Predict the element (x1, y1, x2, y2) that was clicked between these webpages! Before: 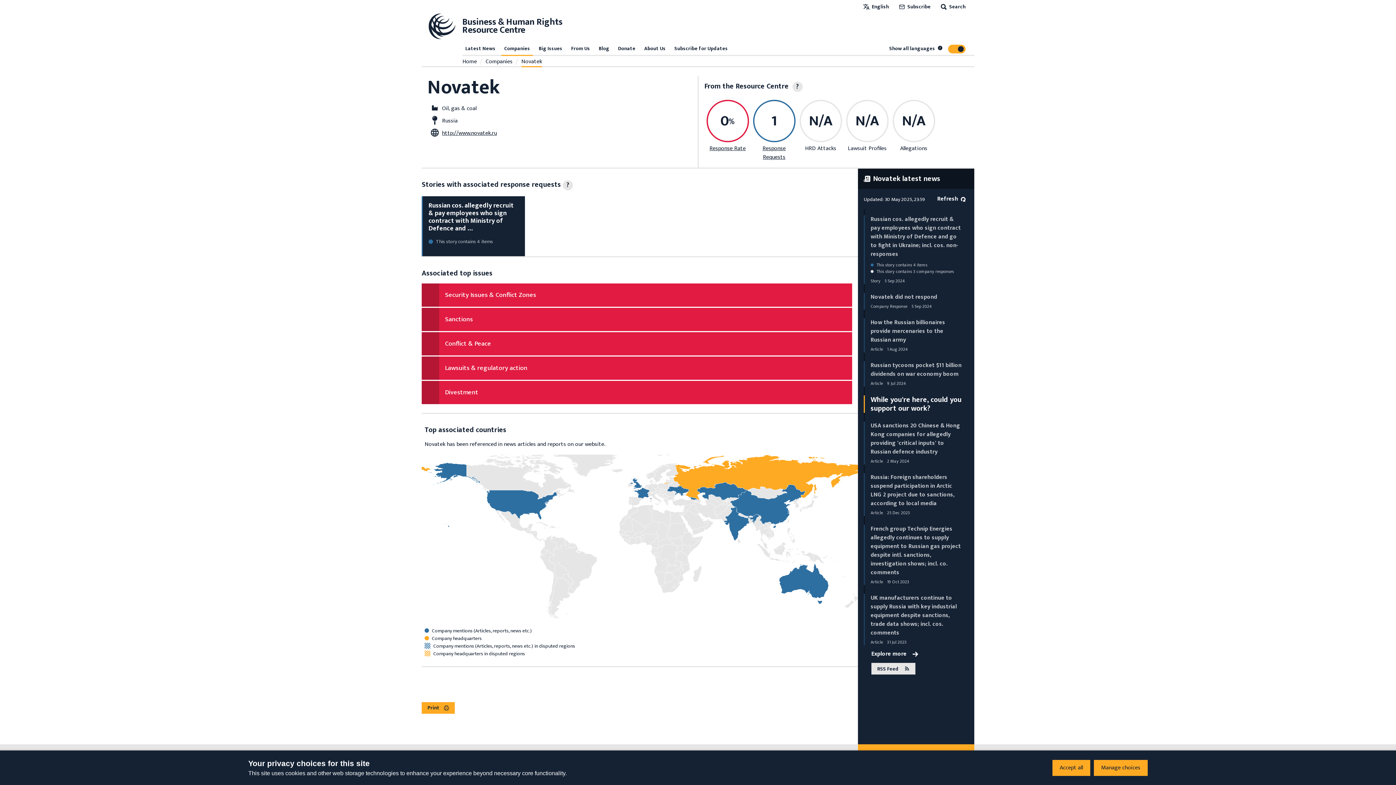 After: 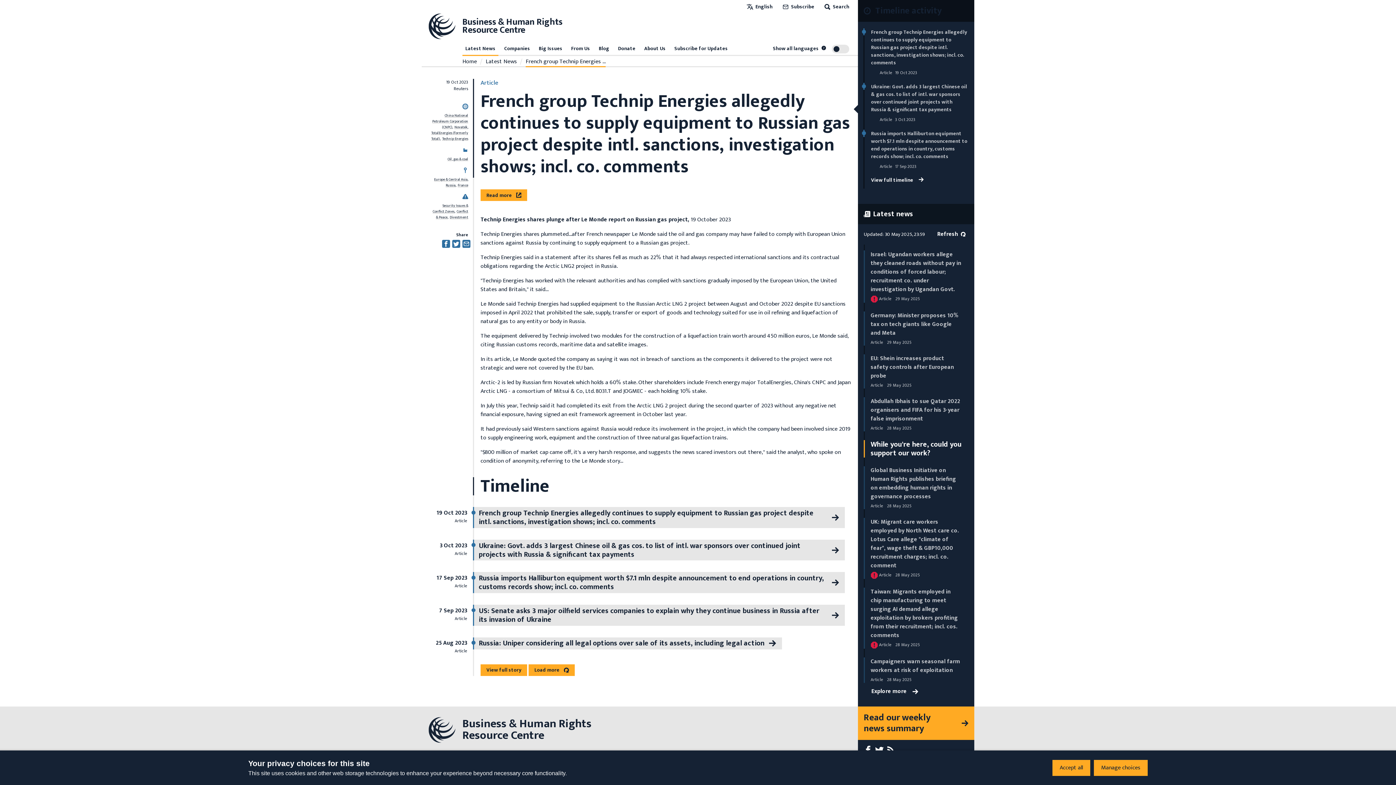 Action: label: French group Technip Energies allegedly continues to supply equipment to Russian gas project despite intl. sanctions, investigation shows; incl. co. comments bbox: (870, 524, 961, 577)